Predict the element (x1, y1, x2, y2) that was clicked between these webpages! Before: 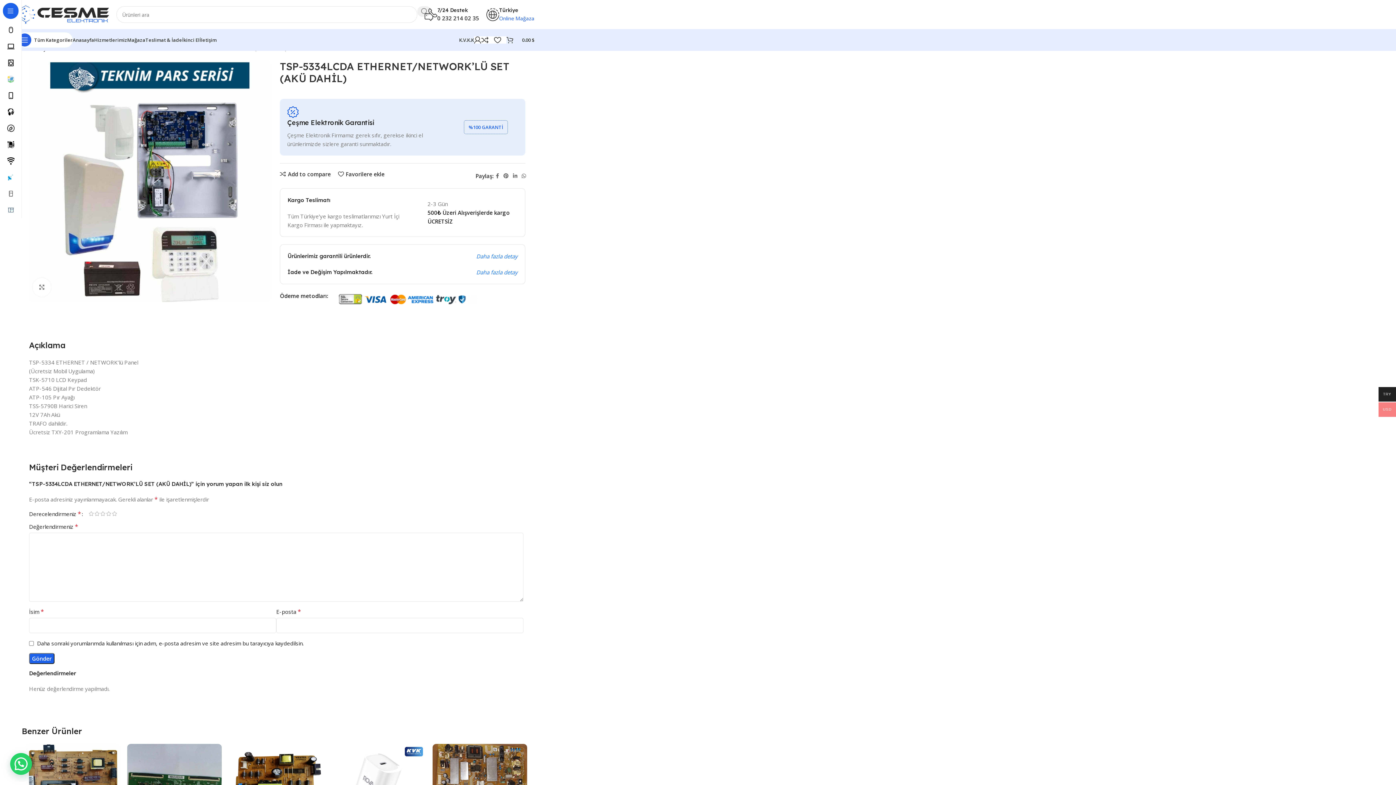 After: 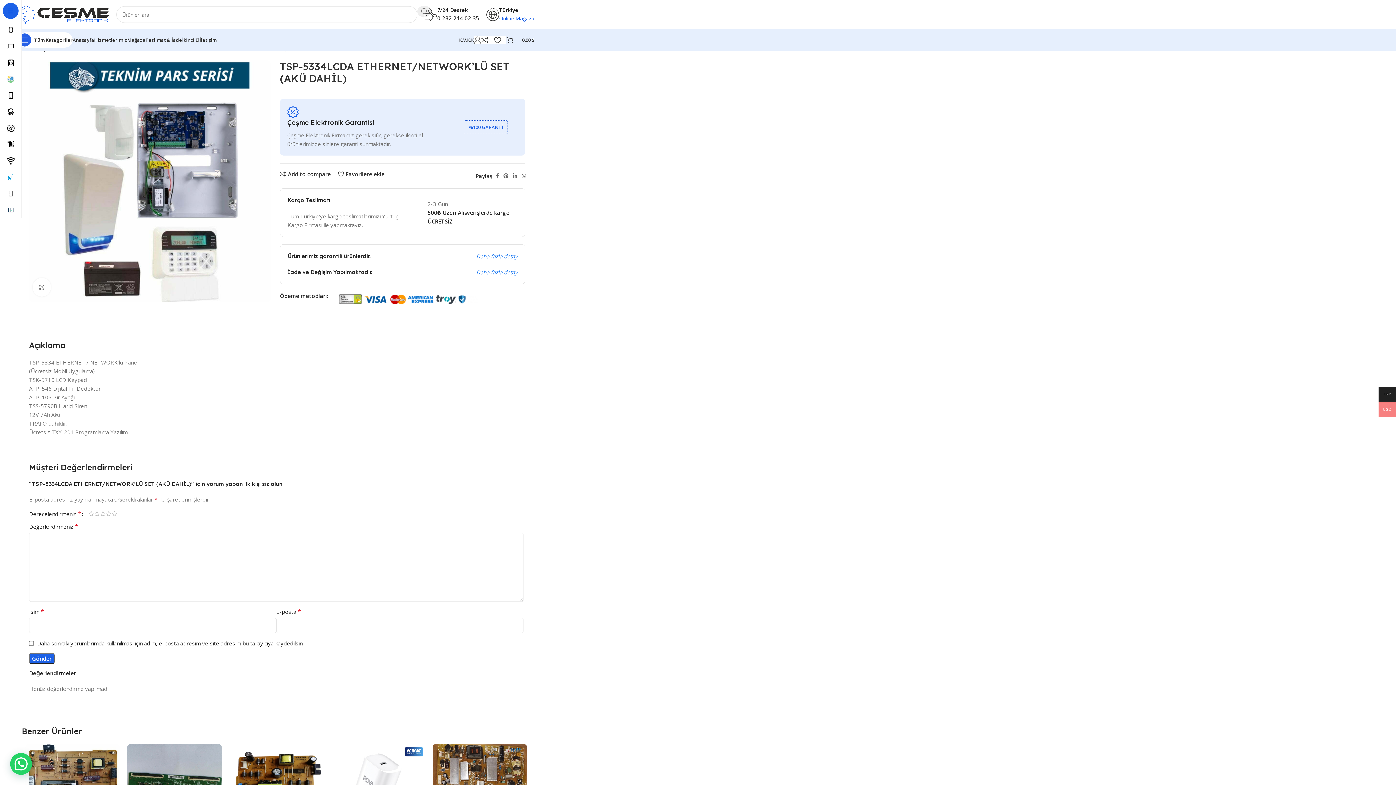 Action: bbox: (474, 32, 481, 47)